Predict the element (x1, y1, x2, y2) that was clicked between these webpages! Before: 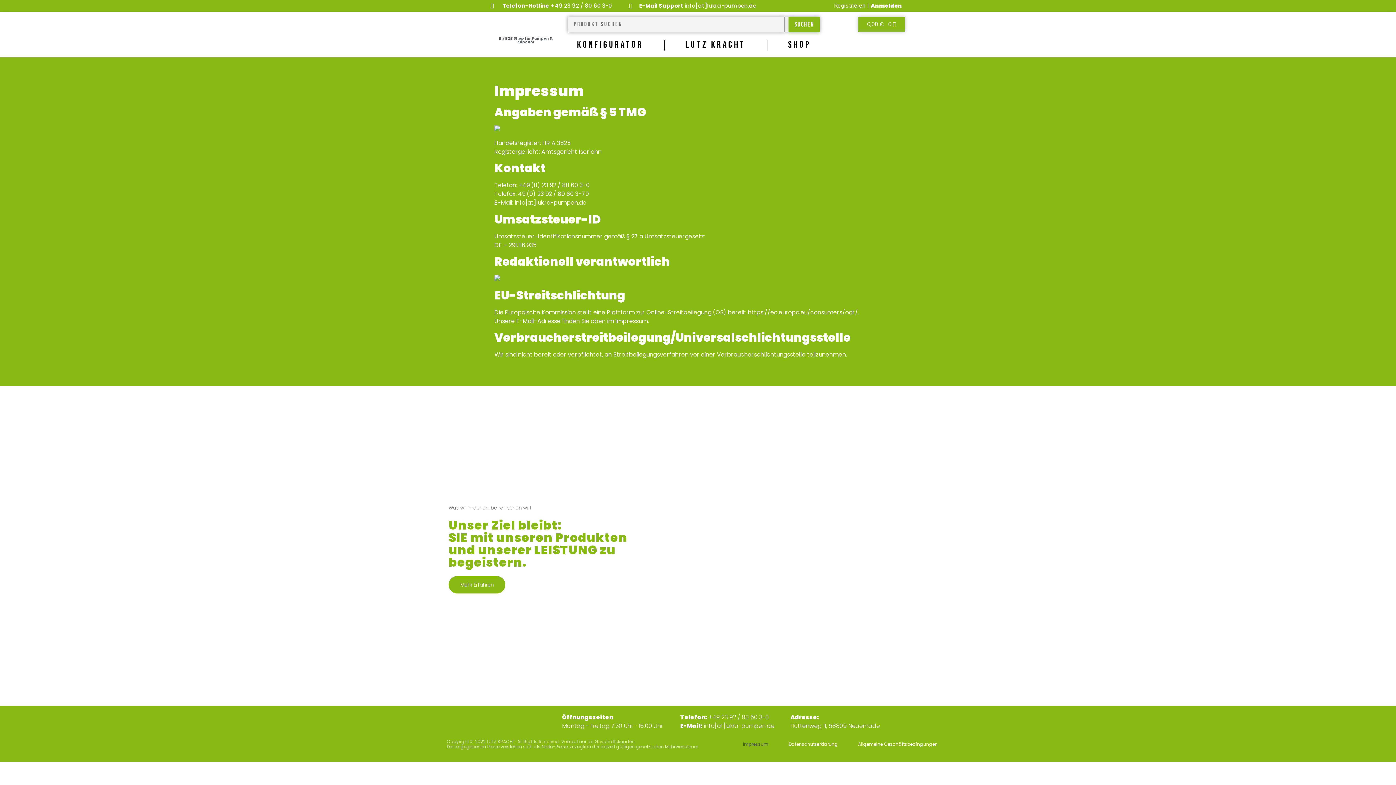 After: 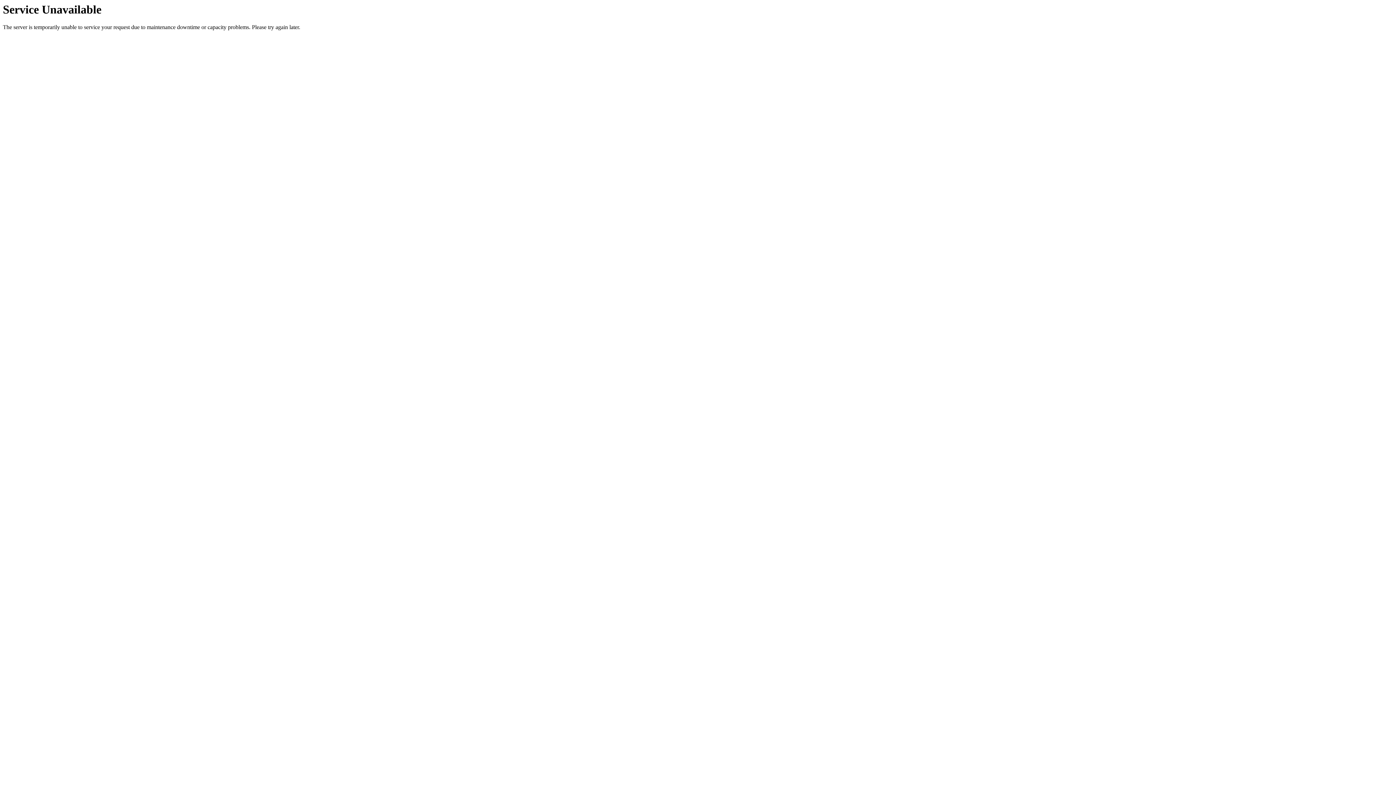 Action: bbox: (781, 736, 845, 752) label: Datenschutzerklärung